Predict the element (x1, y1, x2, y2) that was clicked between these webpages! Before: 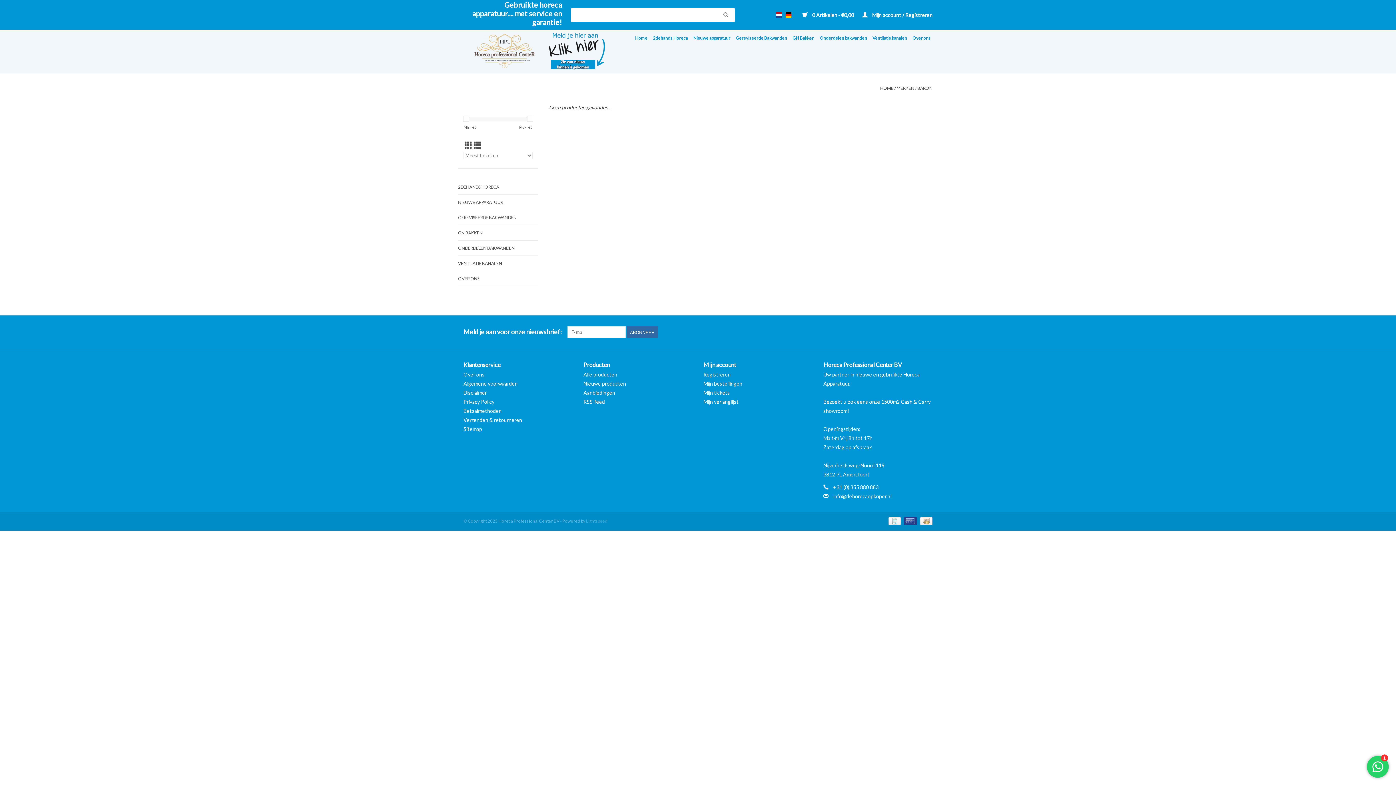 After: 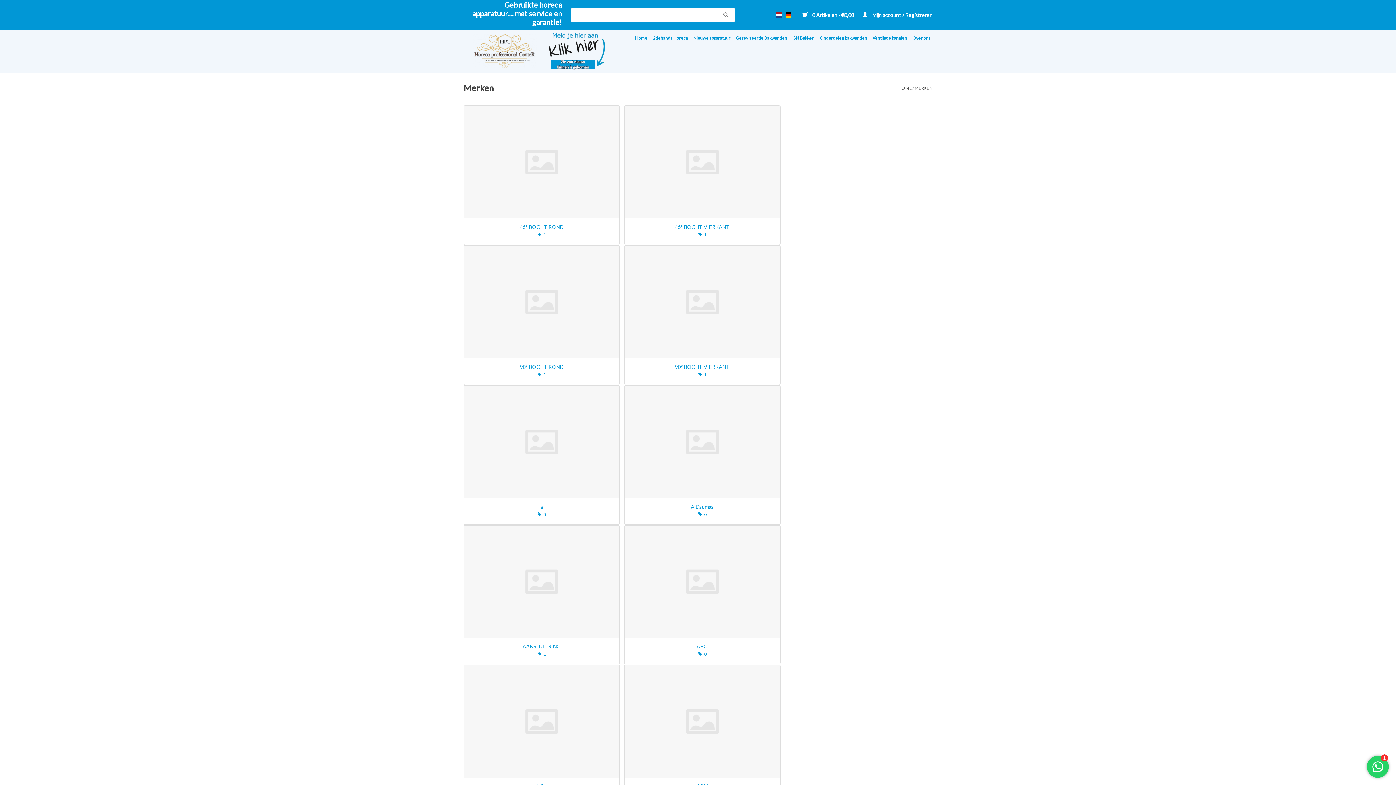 Action: label: MERKEN bbox: (896, 85, 914, 91)